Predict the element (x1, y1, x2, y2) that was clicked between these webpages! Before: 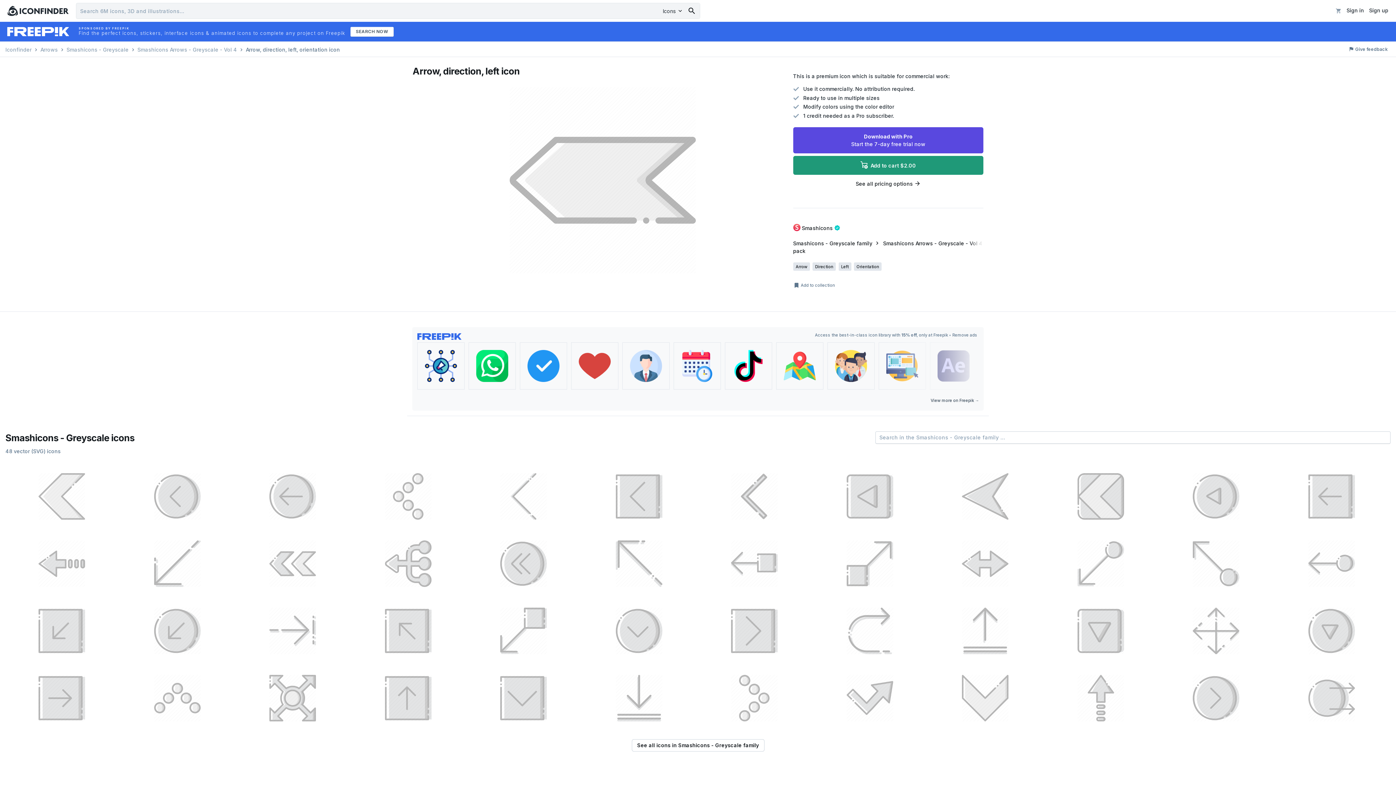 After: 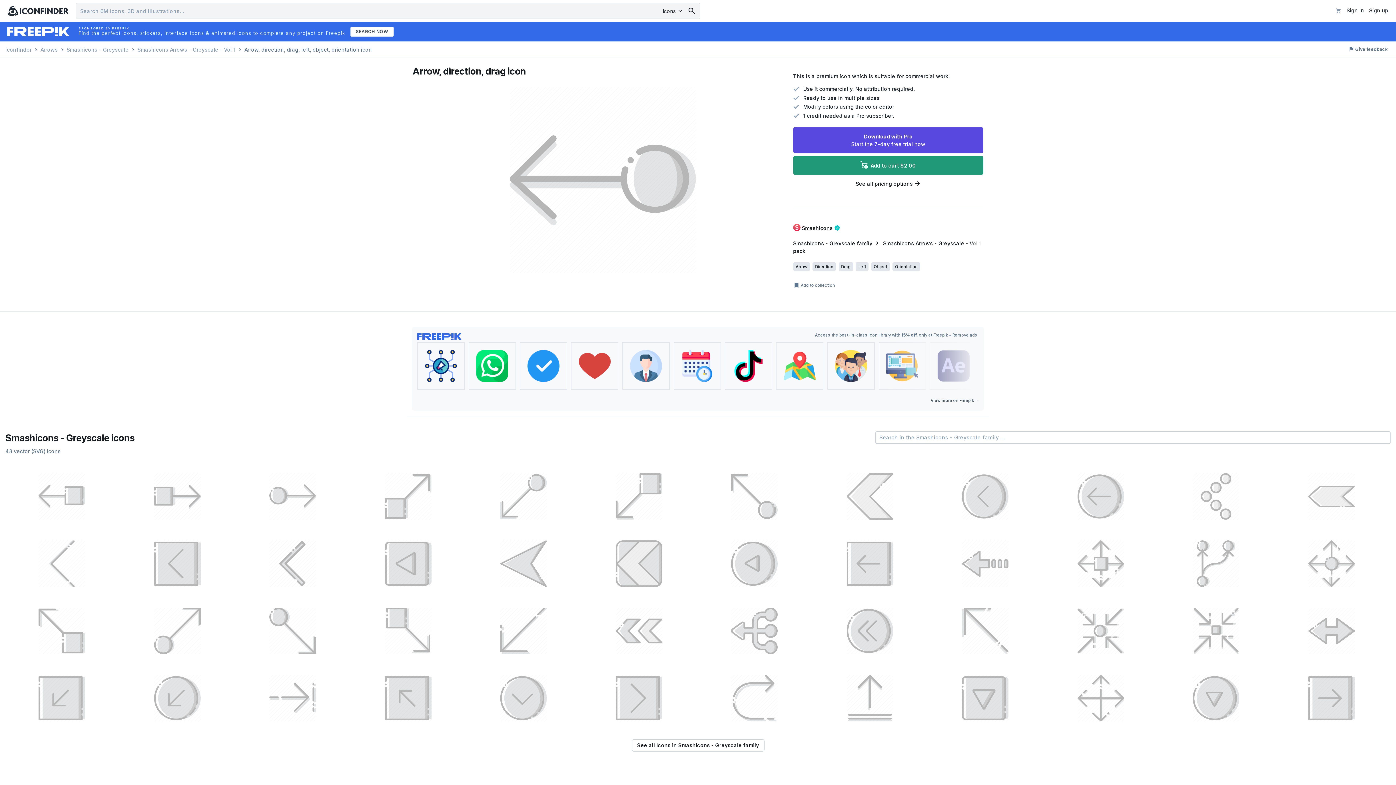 Action: bbox: (1275, 530, 1388, 594)